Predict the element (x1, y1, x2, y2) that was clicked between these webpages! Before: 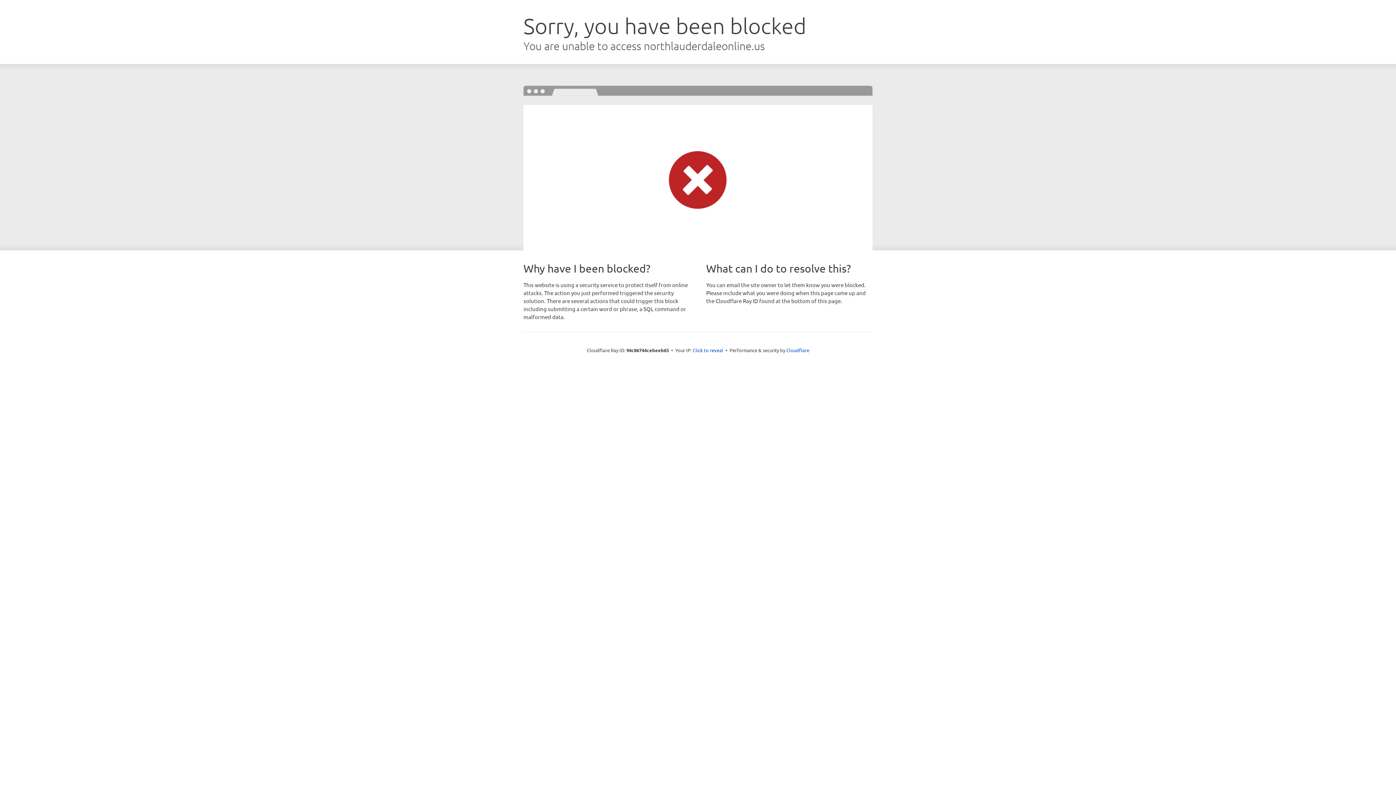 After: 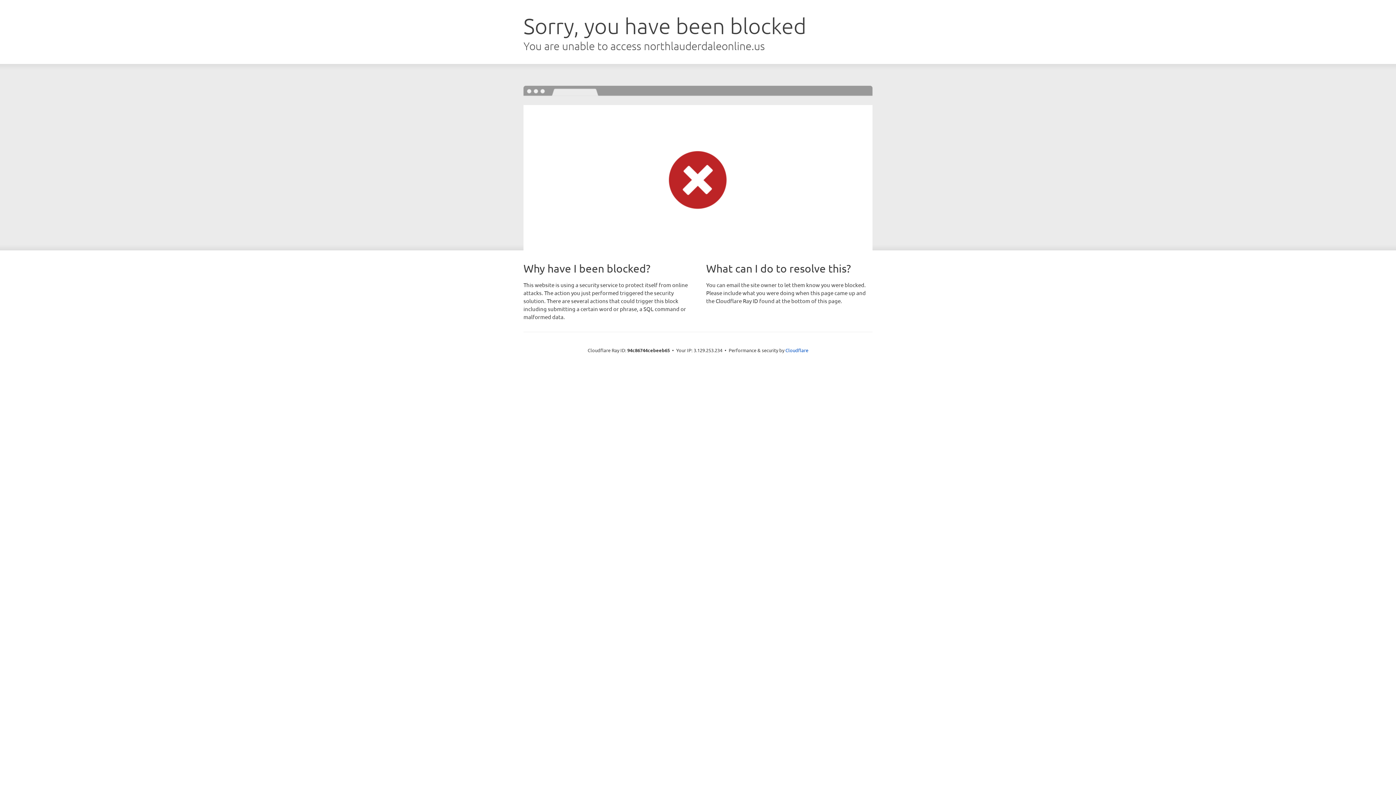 Action: label: Click to reveal bbox: (692, 346, 723, 353)